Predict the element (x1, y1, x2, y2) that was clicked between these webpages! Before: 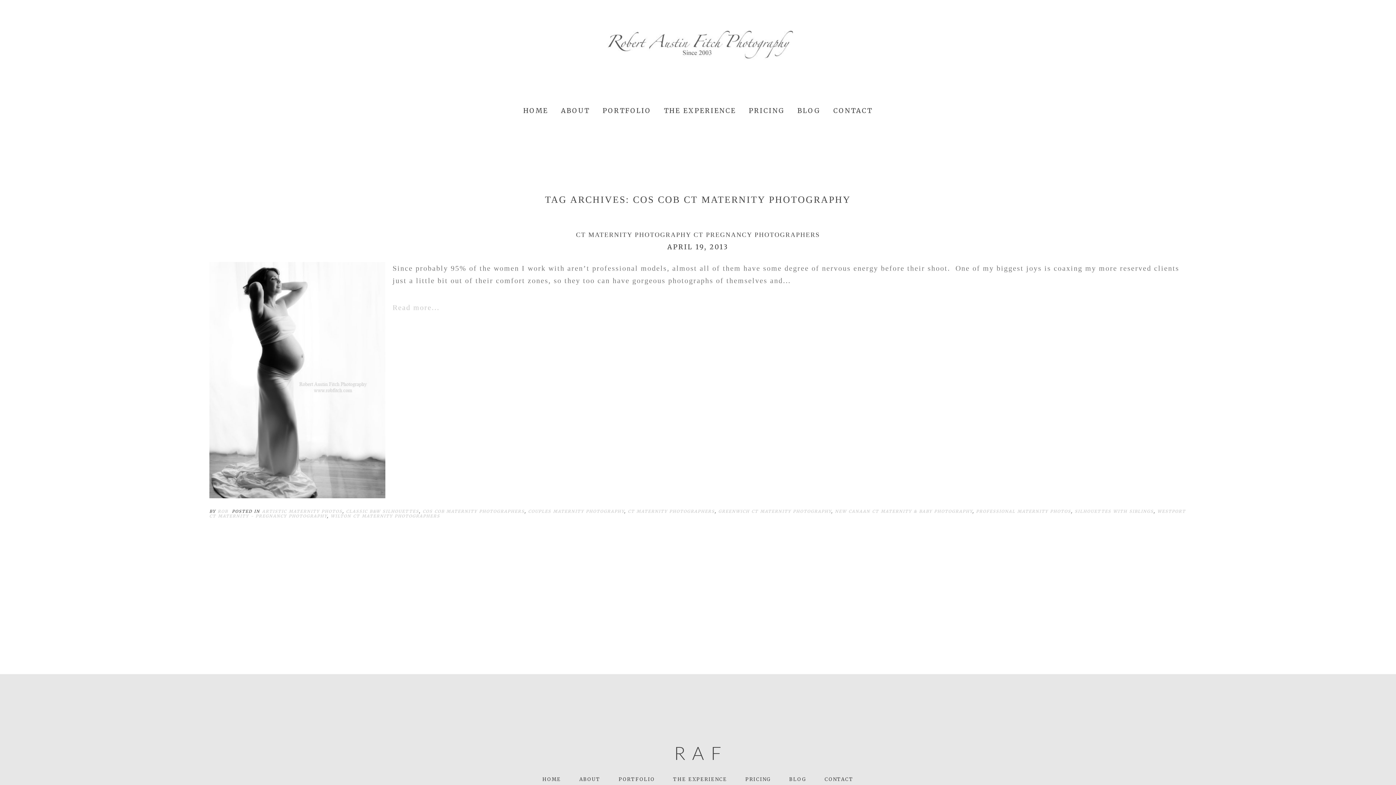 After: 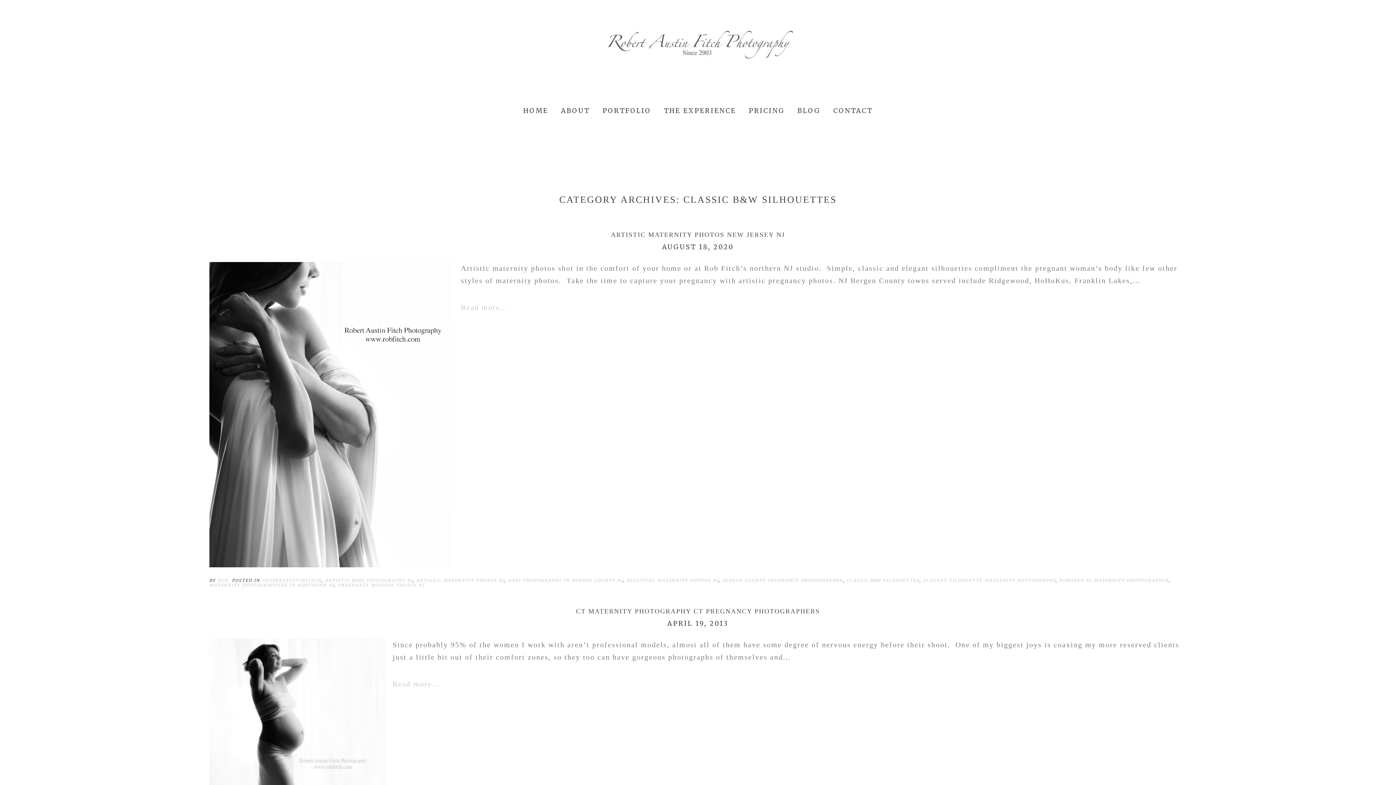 Action: label: CLASSIC B&W SILHOUETTES bbox: (346, 509, 419, 514)